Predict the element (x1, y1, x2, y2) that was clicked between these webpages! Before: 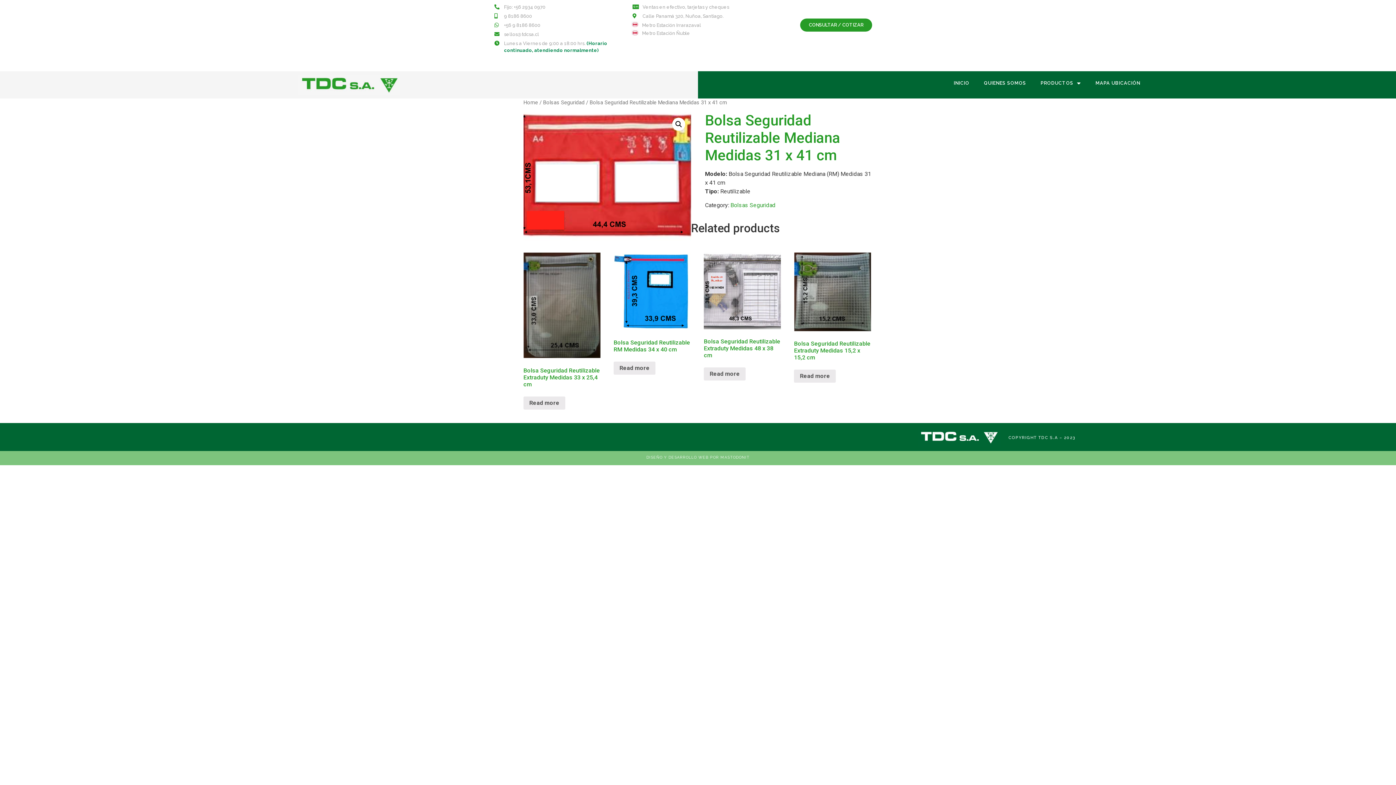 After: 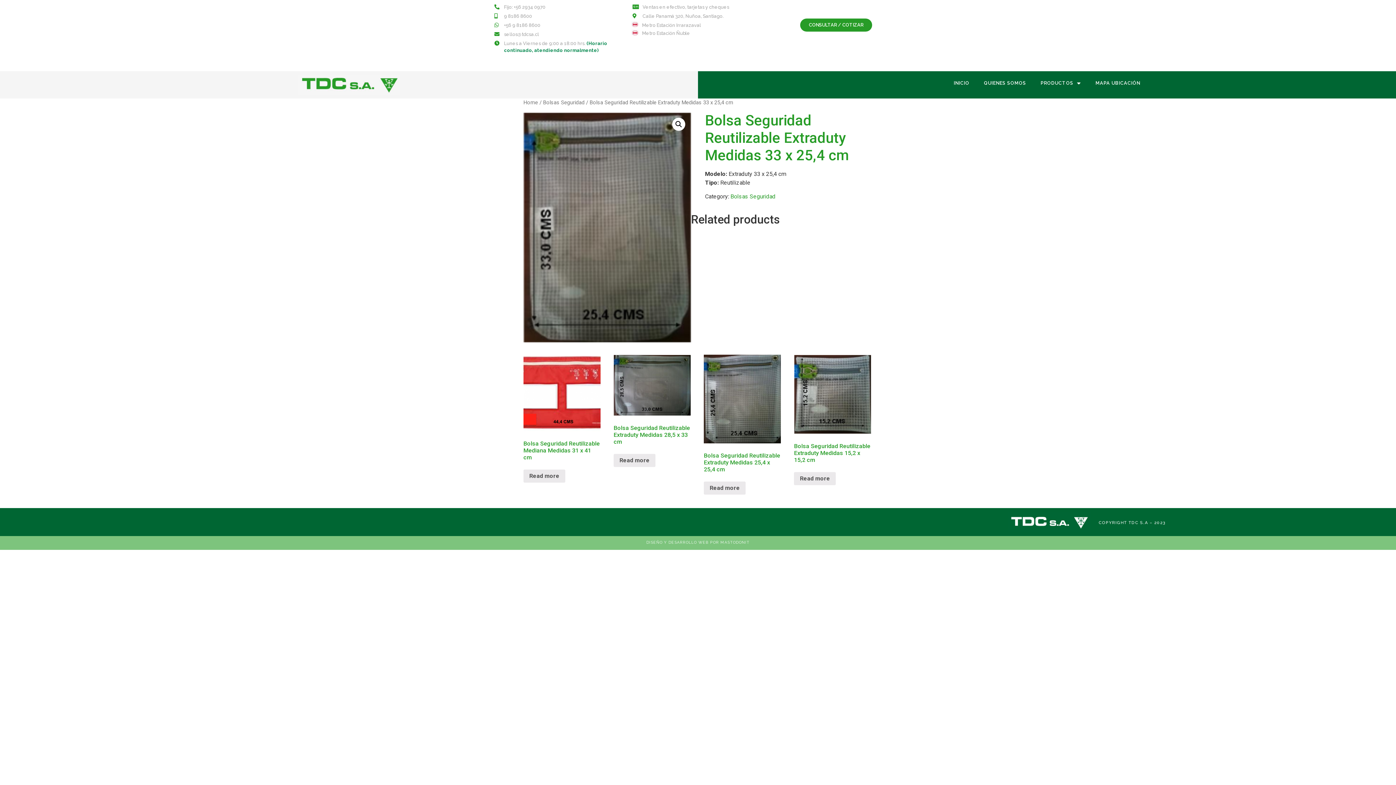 Action: label: Bolsa Seguridad Reutilizable Extraduty Medidas 33 x 25,4 cm bbox: (523, 252, 600, 390)